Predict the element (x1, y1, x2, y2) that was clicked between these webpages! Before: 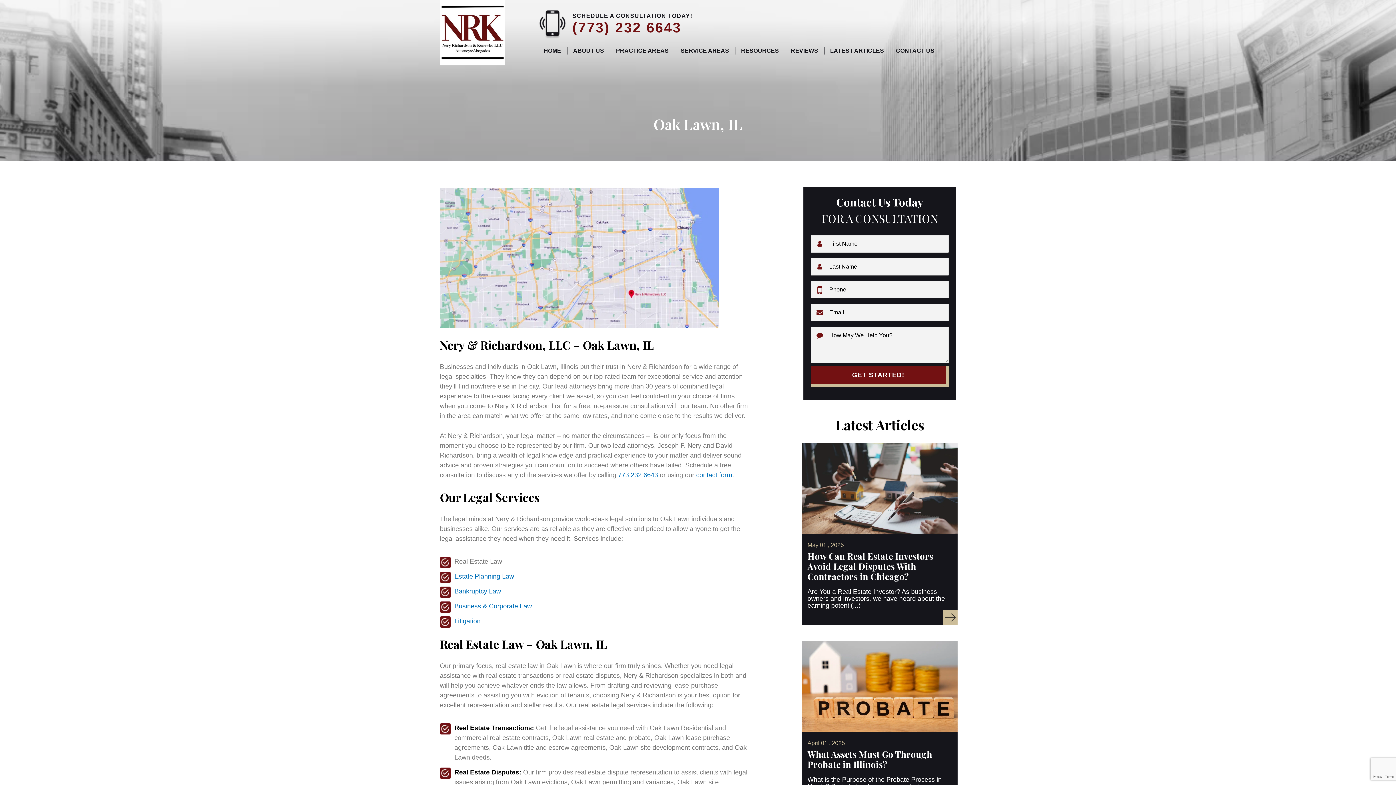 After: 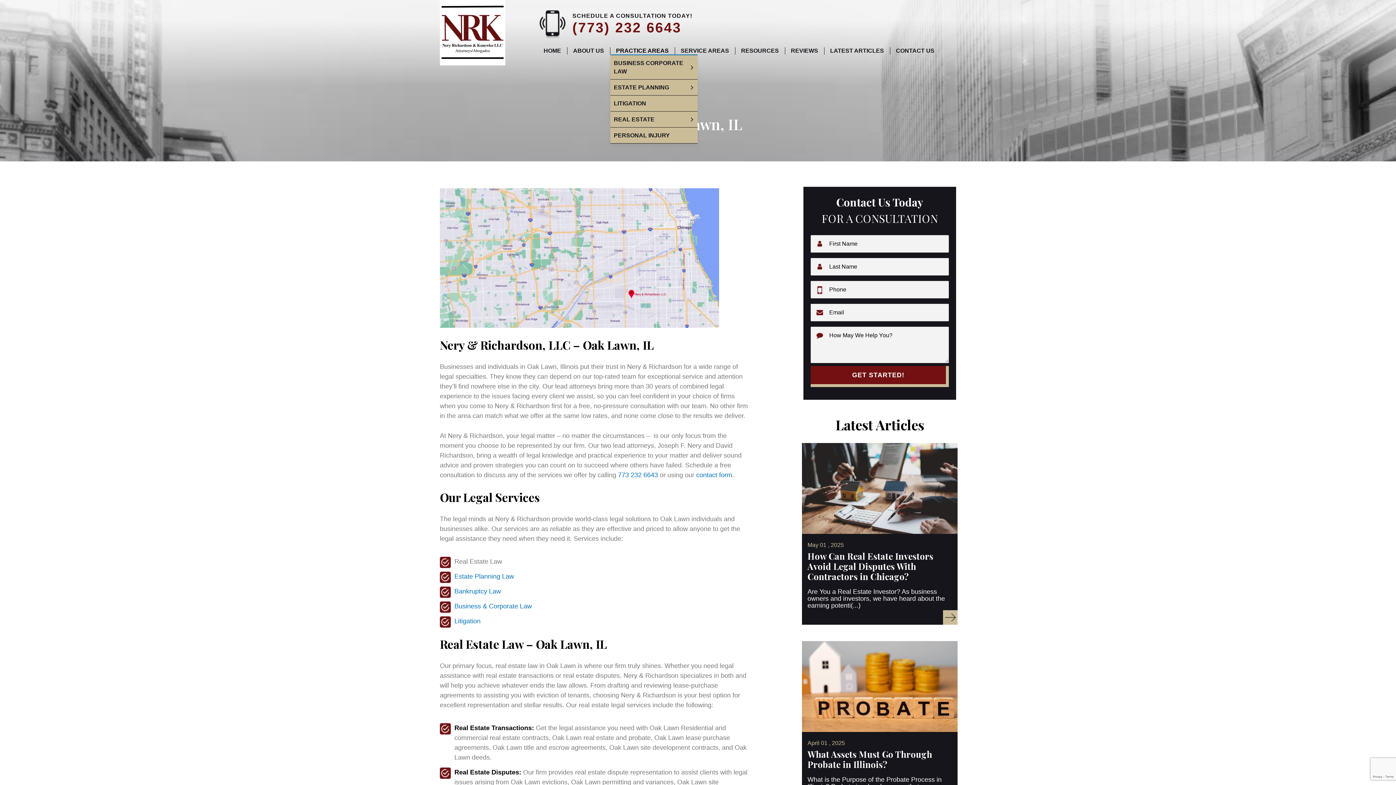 Action: label: PRACTICE AREAS bbox: (610, 47, 675, 54)